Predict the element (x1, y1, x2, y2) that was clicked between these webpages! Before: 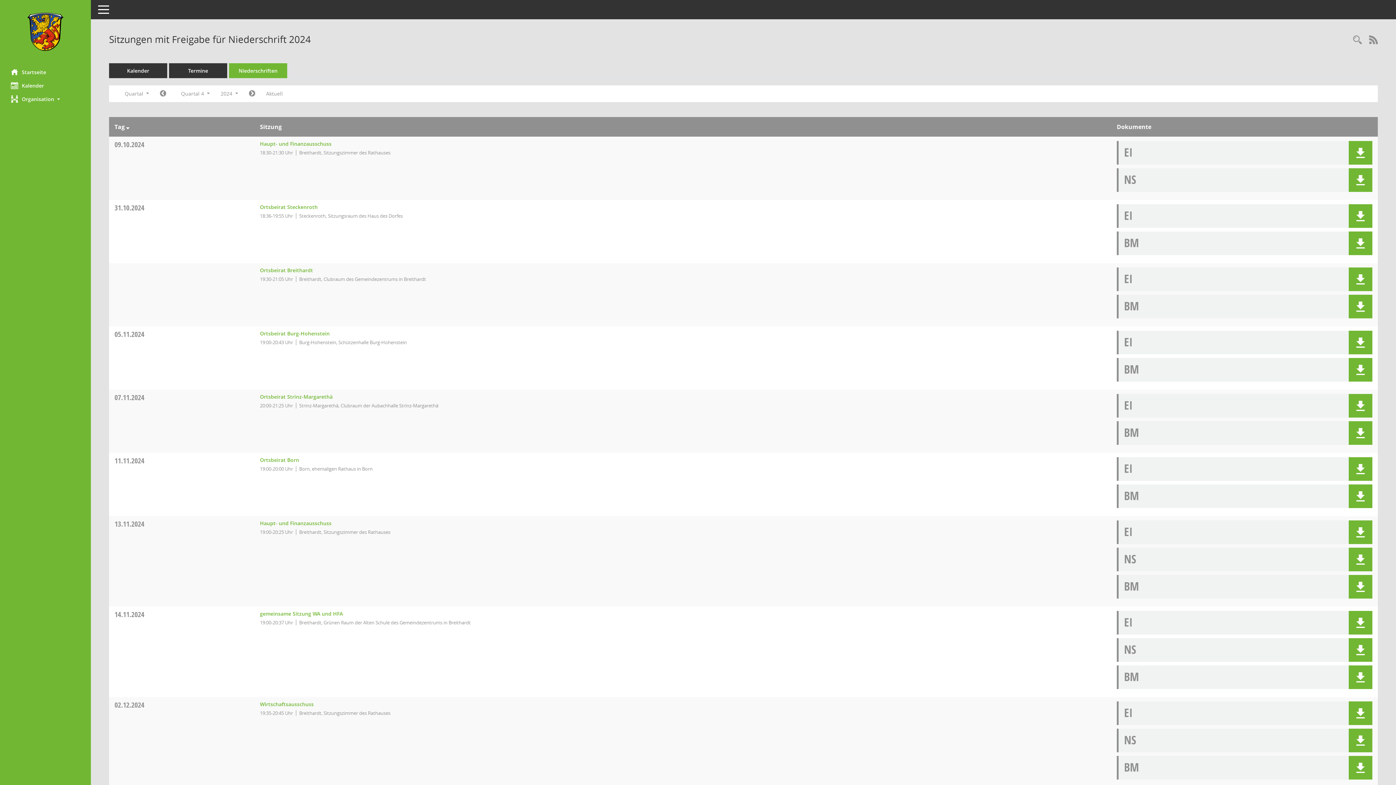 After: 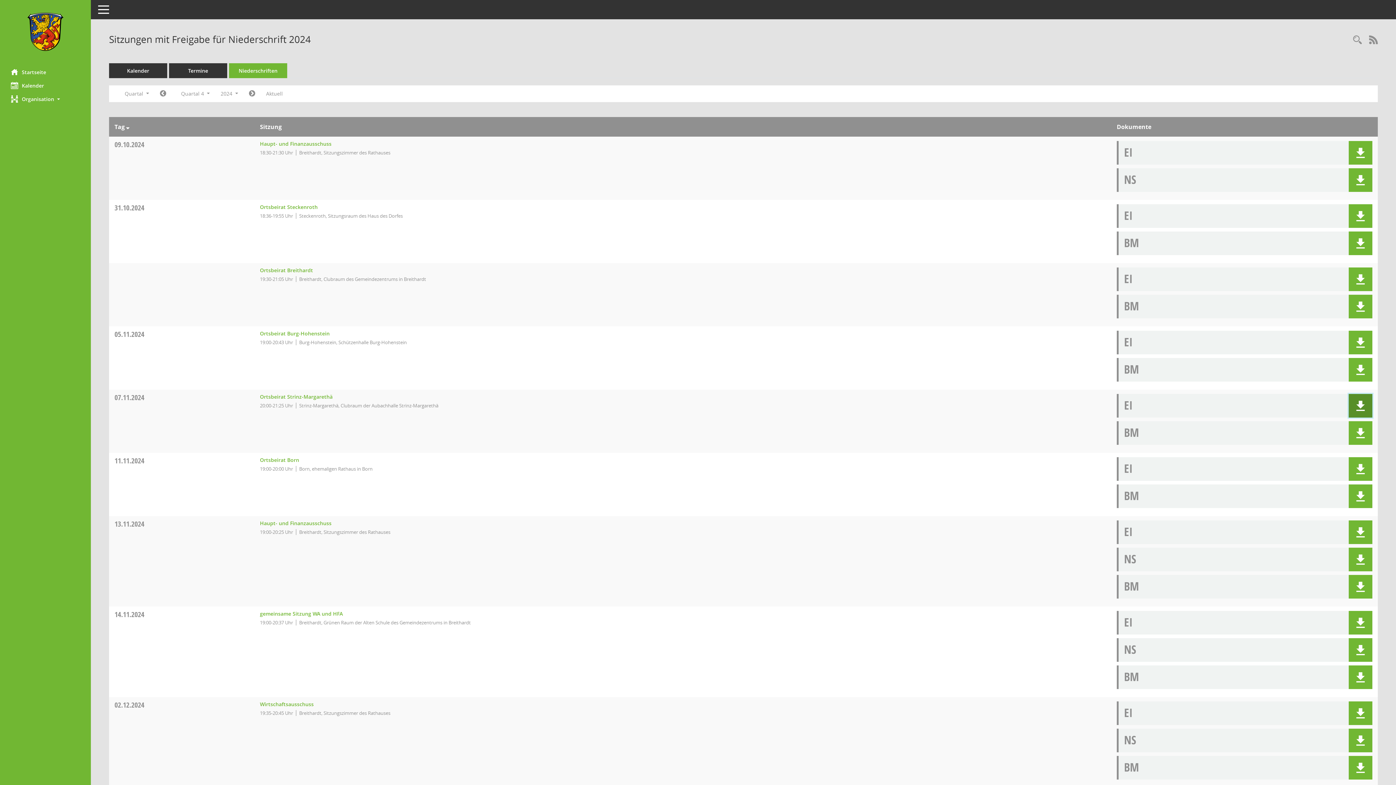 Action: bbox: (1355, 400, 1366, 411)